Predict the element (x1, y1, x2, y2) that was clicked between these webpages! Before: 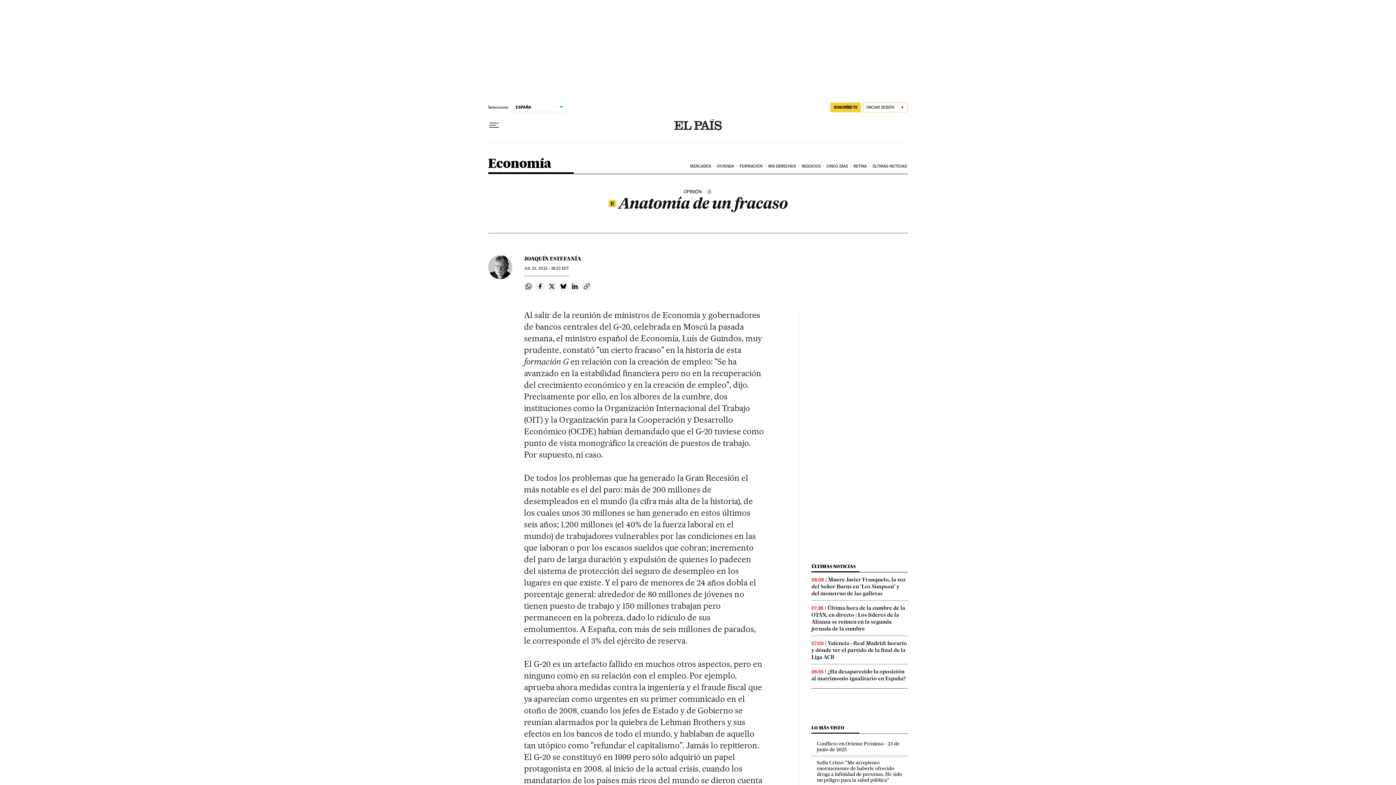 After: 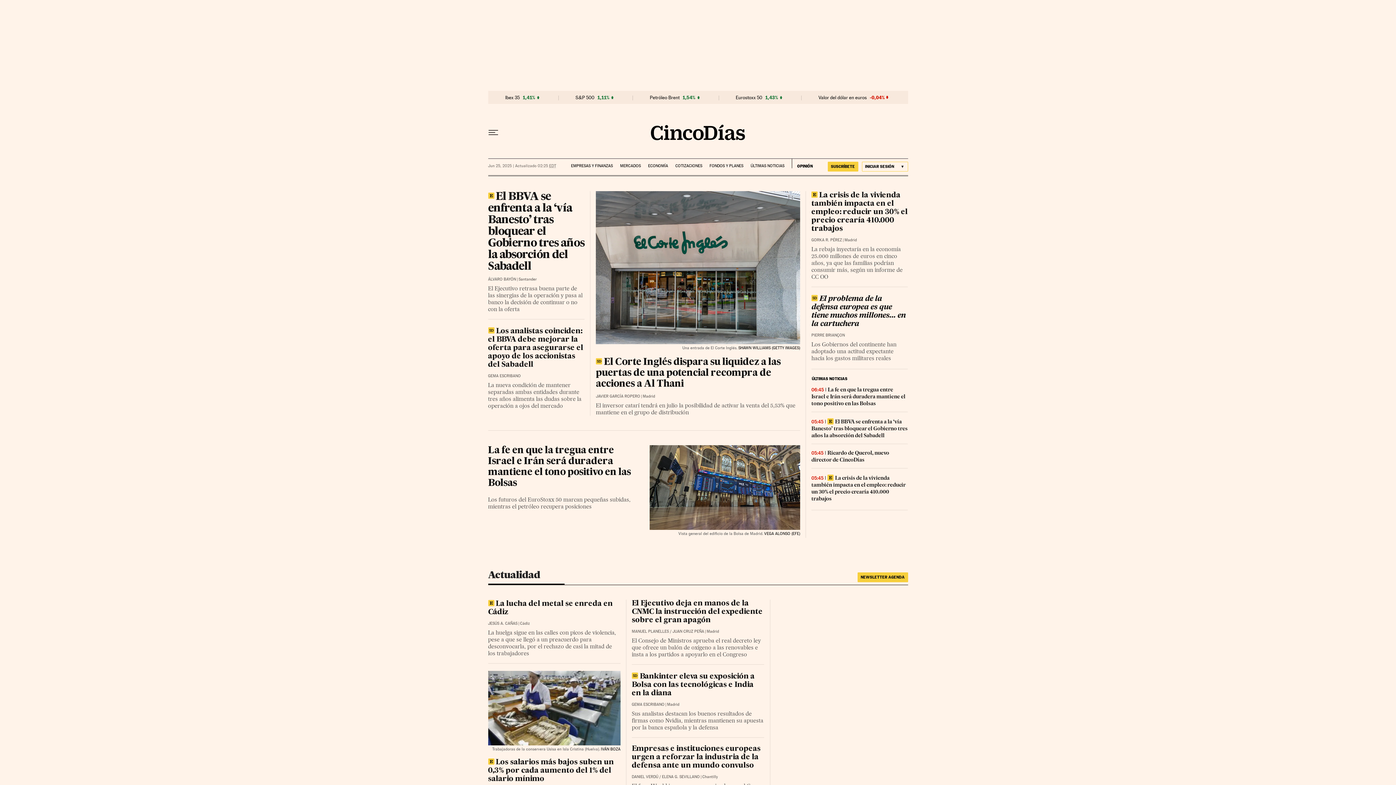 Action: bbox: (825, 158, 852, 174) label: CINCO DÍAS